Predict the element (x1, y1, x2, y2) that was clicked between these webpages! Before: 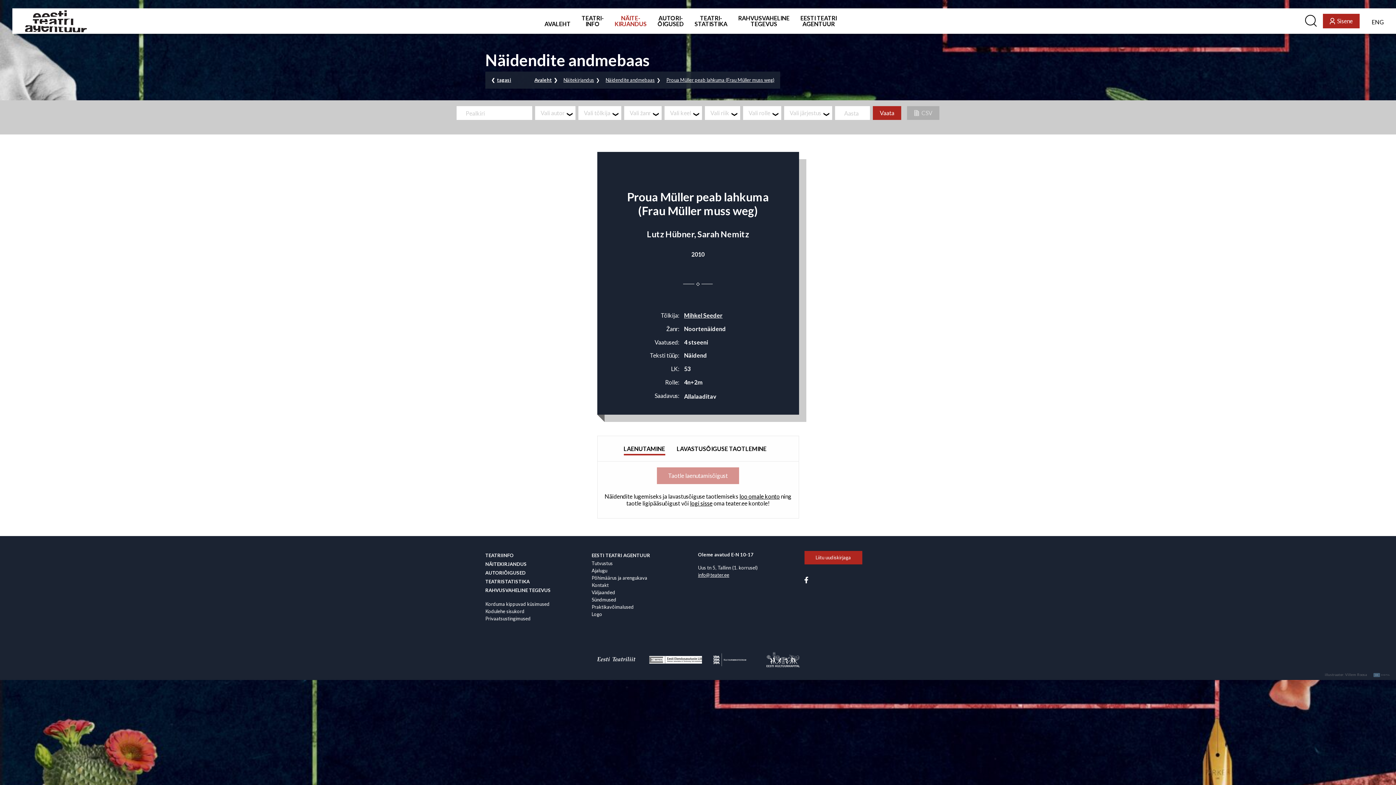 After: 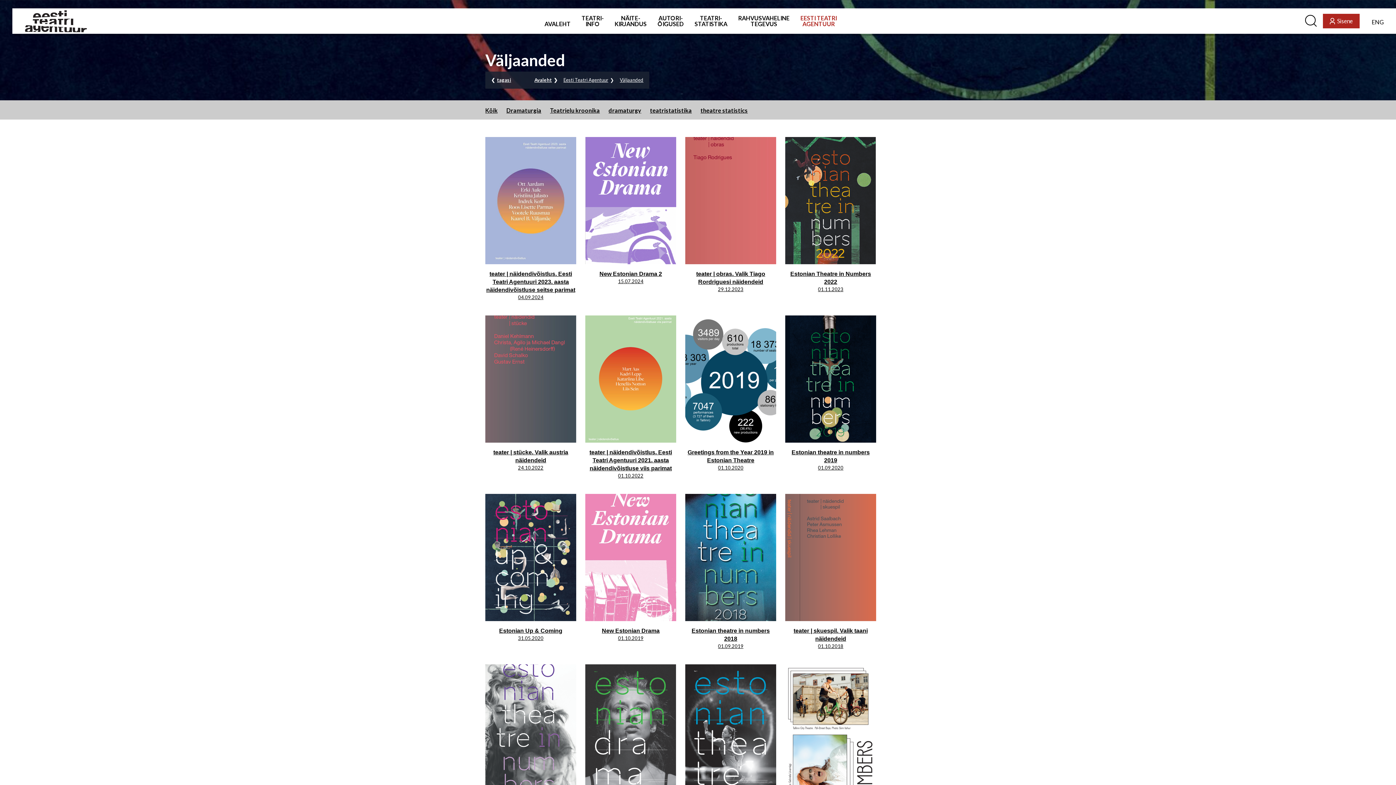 Action: bbox: (591, 588, 650, 596) label: Väljaanded